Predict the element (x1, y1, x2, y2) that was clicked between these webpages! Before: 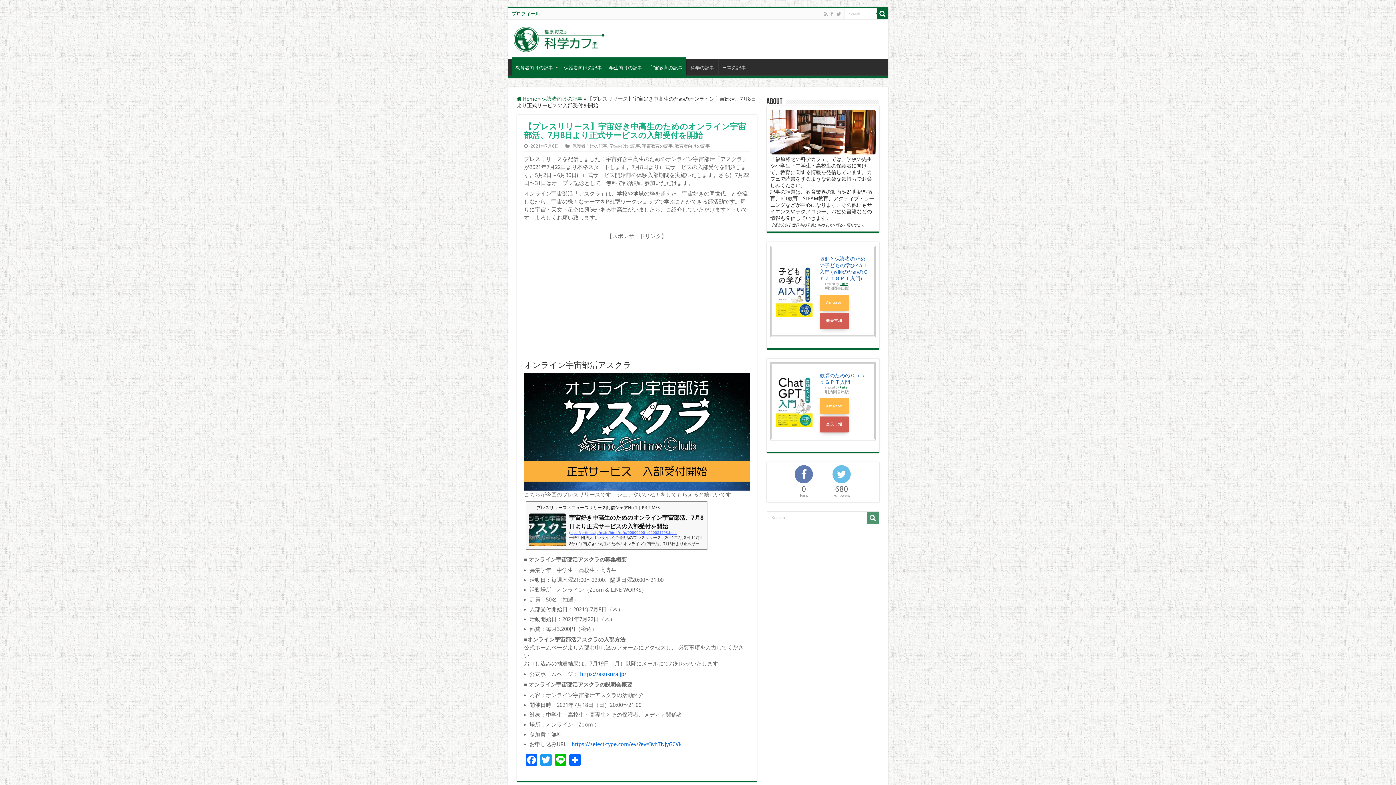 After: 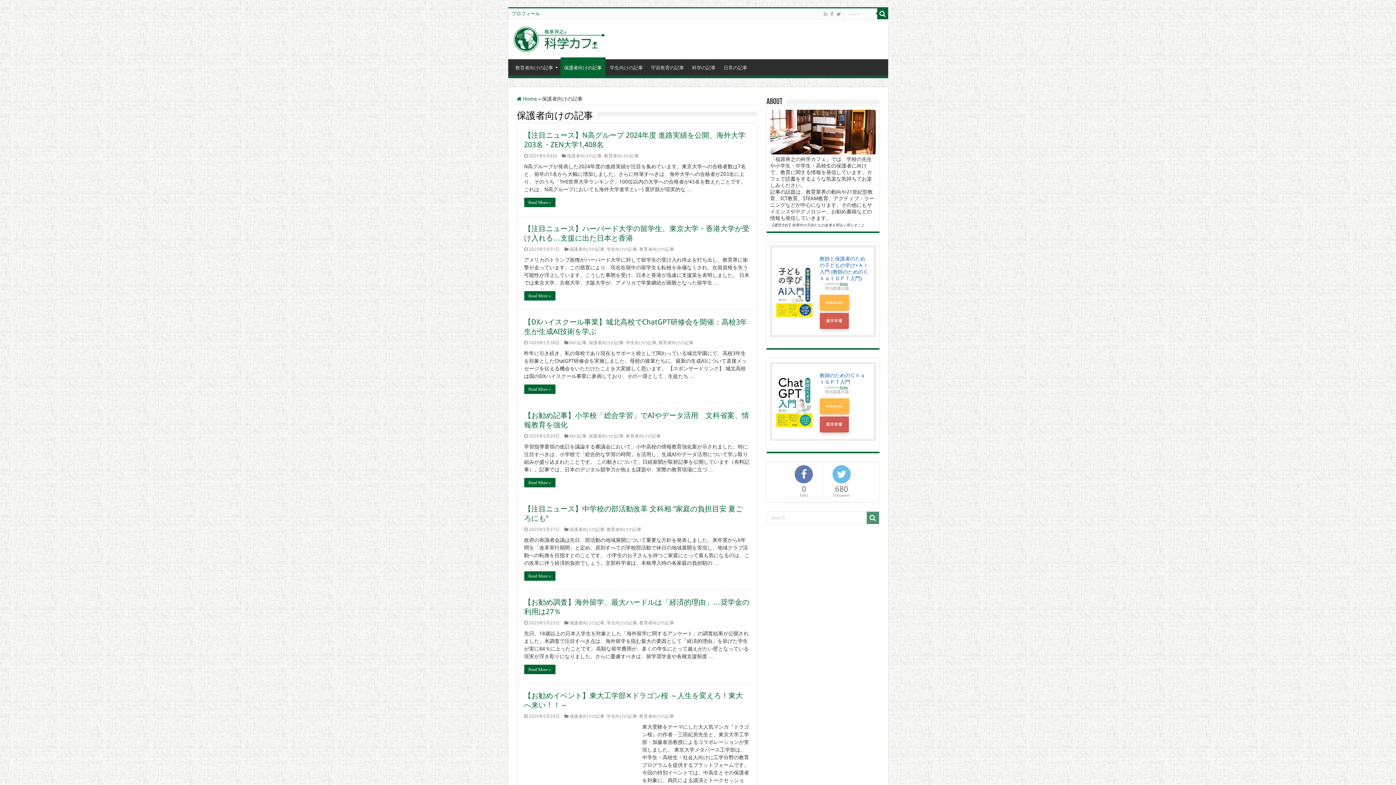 Action: bbox: (572, 143, 607, 148) label: 保護者向けの記事